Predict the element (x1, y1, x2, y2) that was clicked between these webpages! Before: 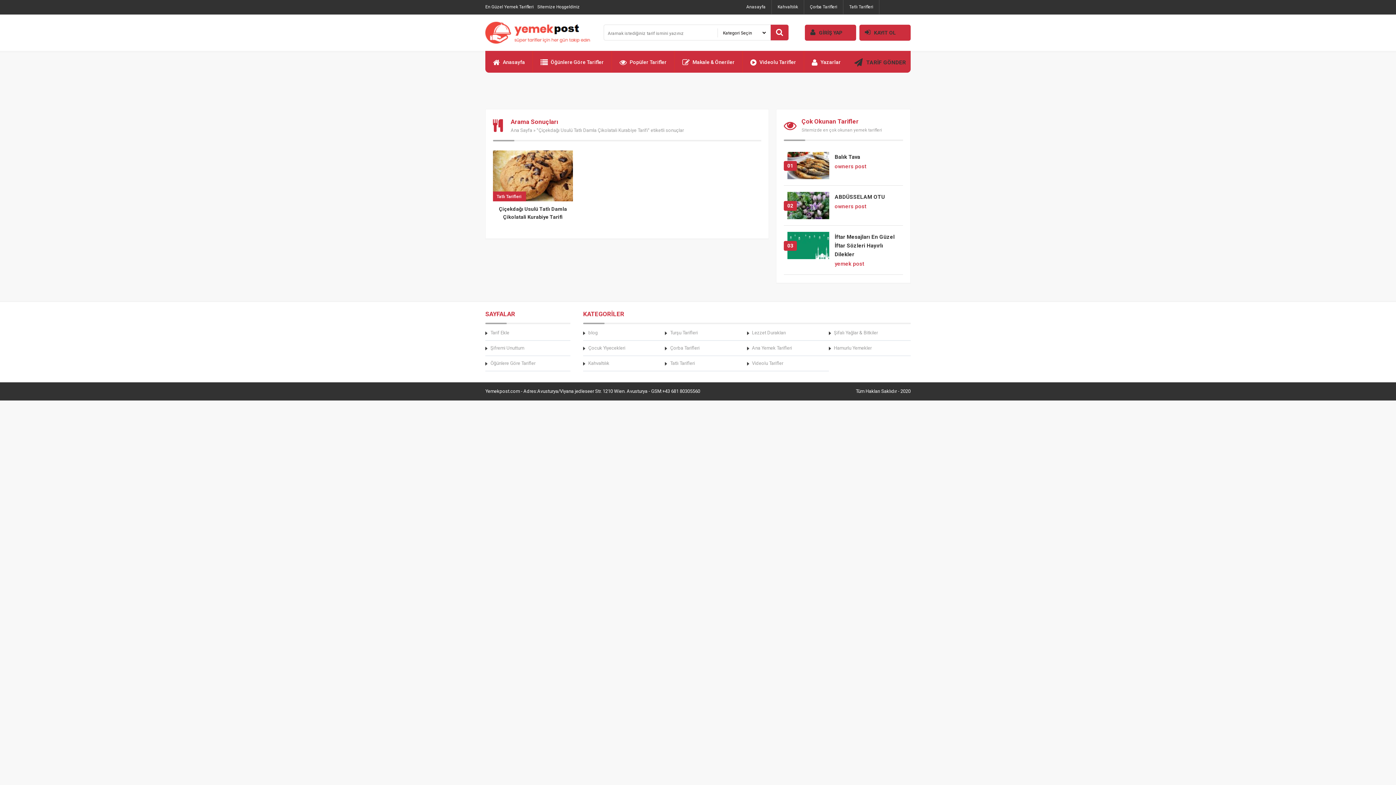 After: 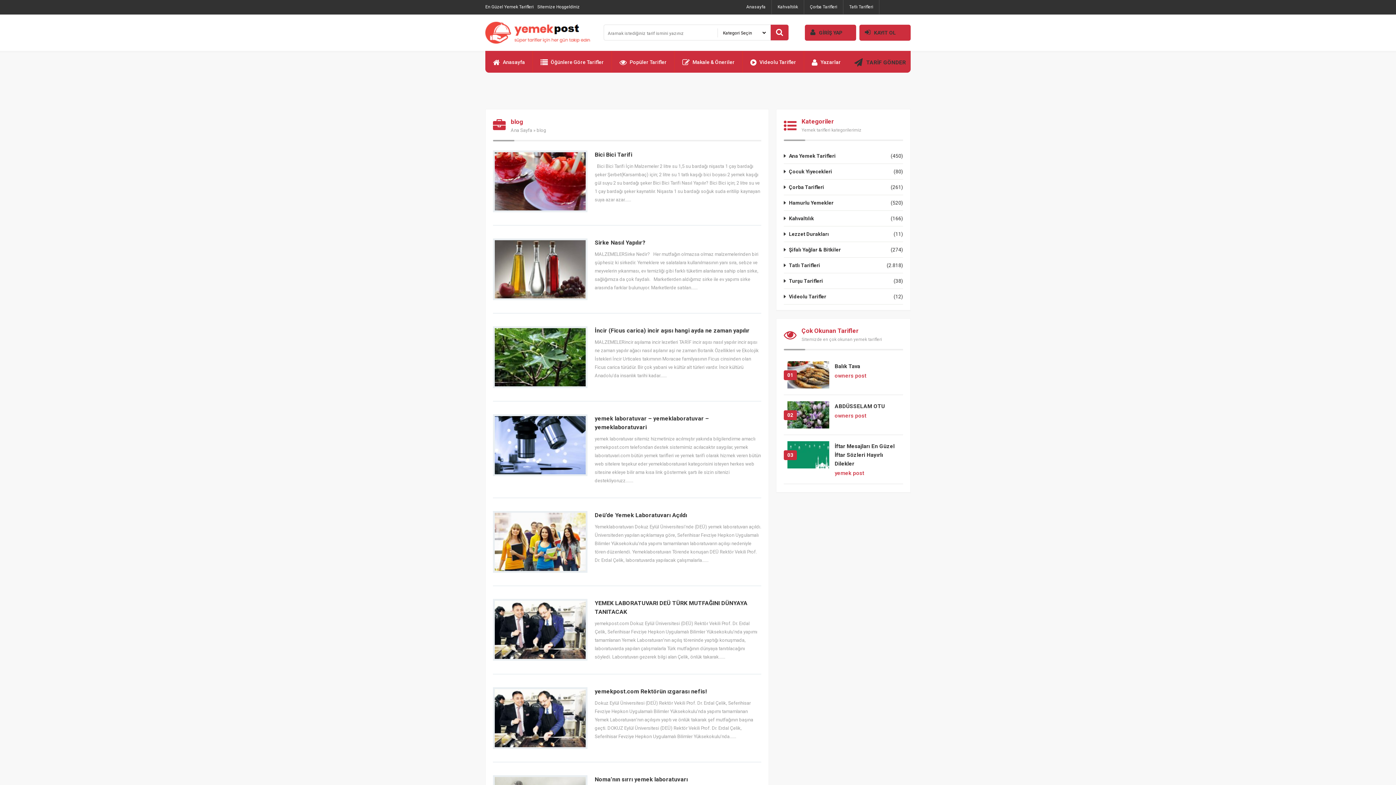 Action: bbox: (583, 329, 665, 336) label: blog